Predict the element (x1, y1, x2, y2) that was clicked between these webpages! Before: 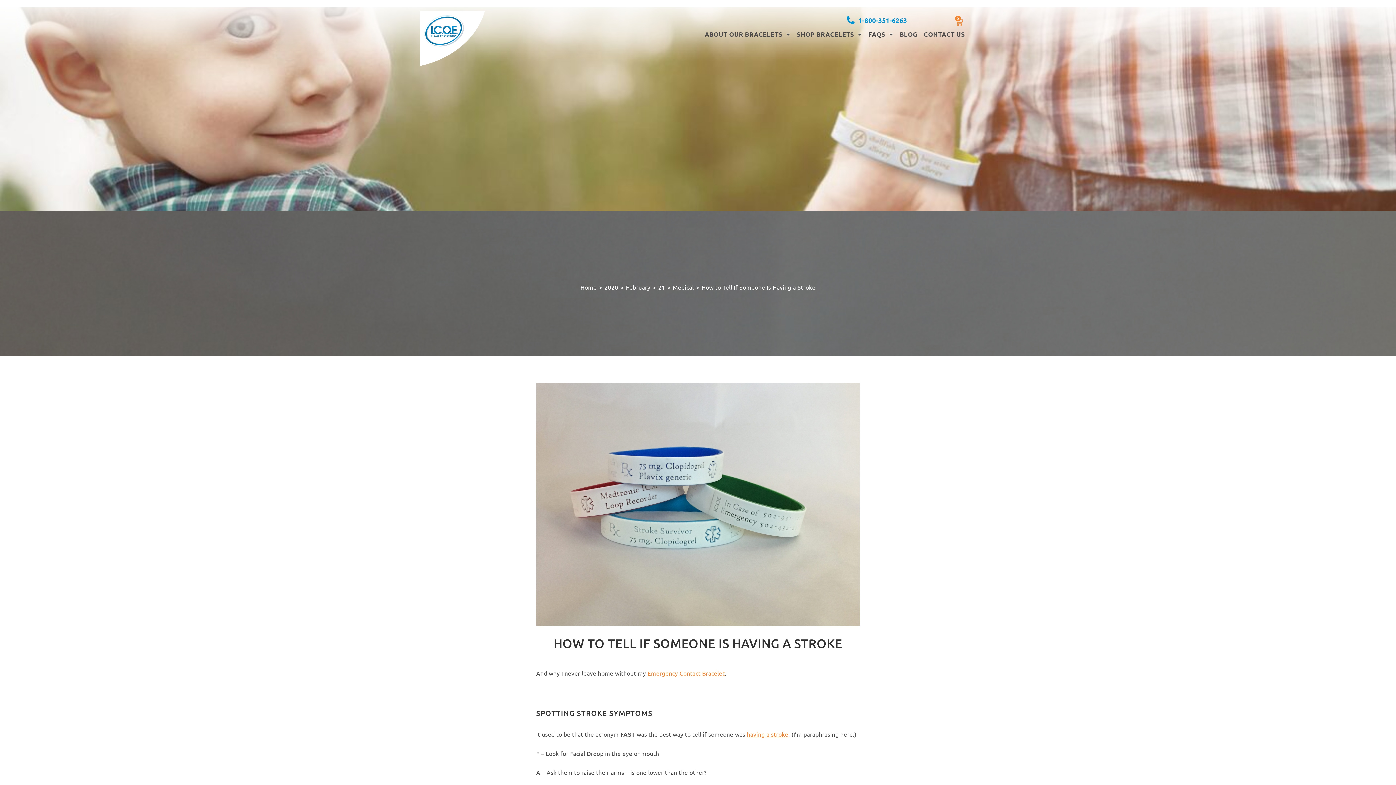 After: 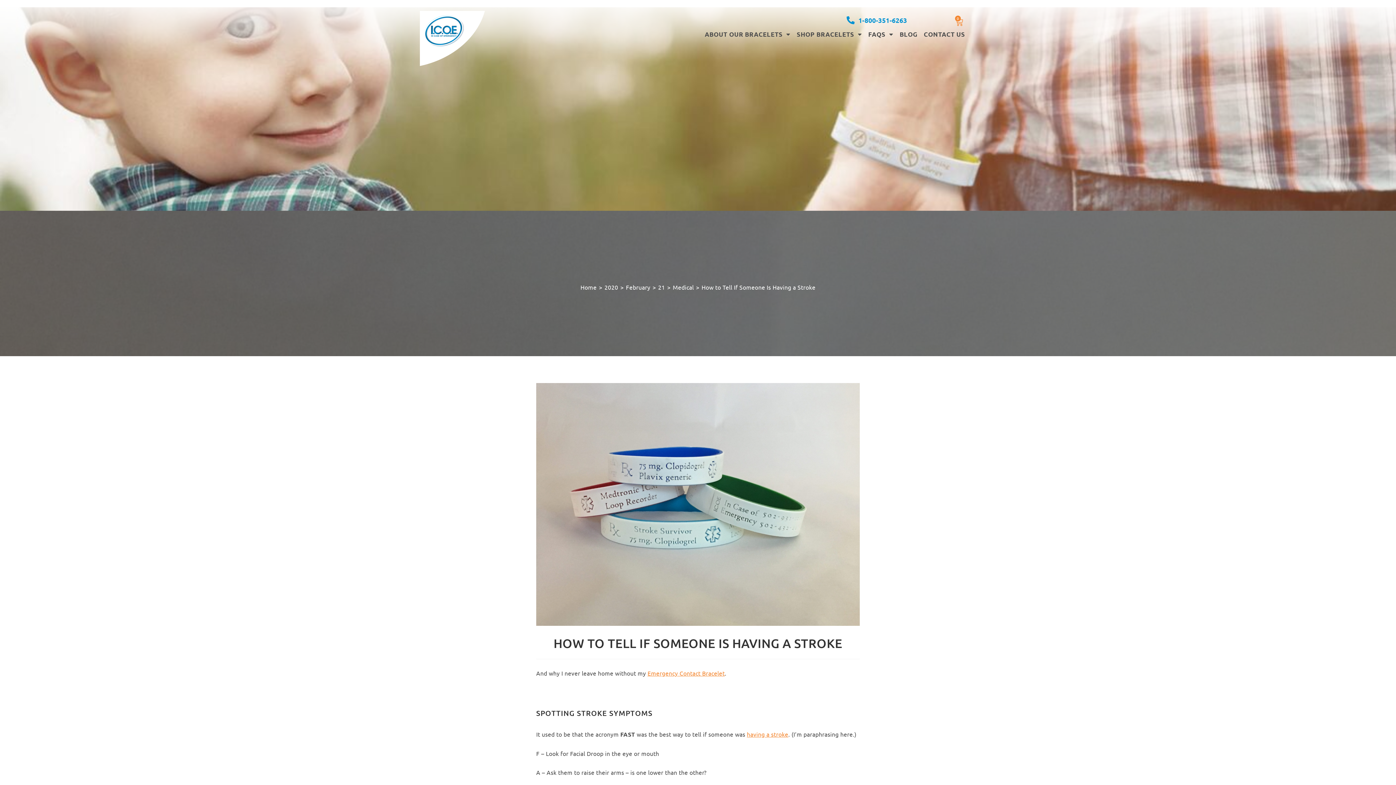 Action: label: How to Tell If Someone Is Having a Stroke bbox: (701, 283, 815, 290)